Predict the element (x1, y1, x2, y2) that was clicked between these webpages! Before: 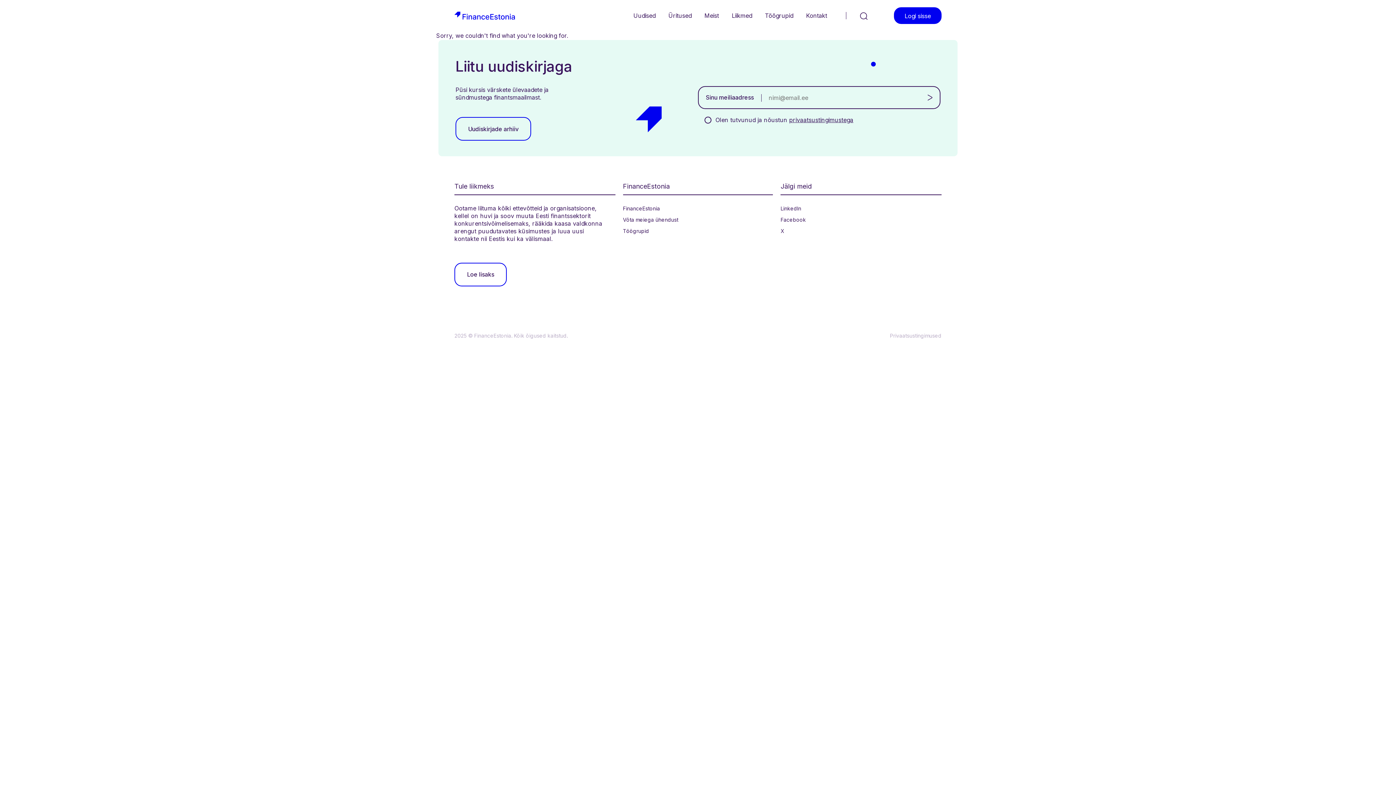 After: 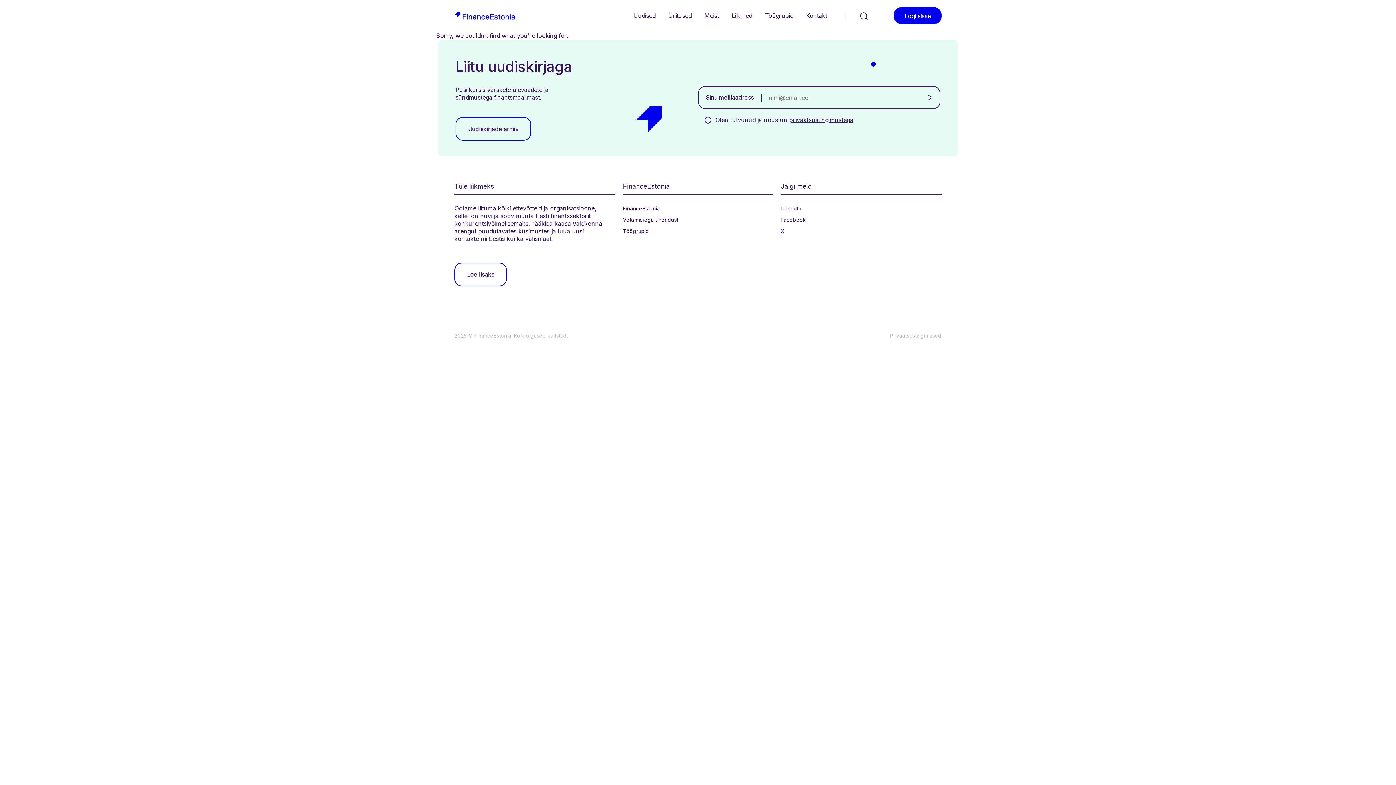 Action: bbox: (780, 227, 784, 234) label: X